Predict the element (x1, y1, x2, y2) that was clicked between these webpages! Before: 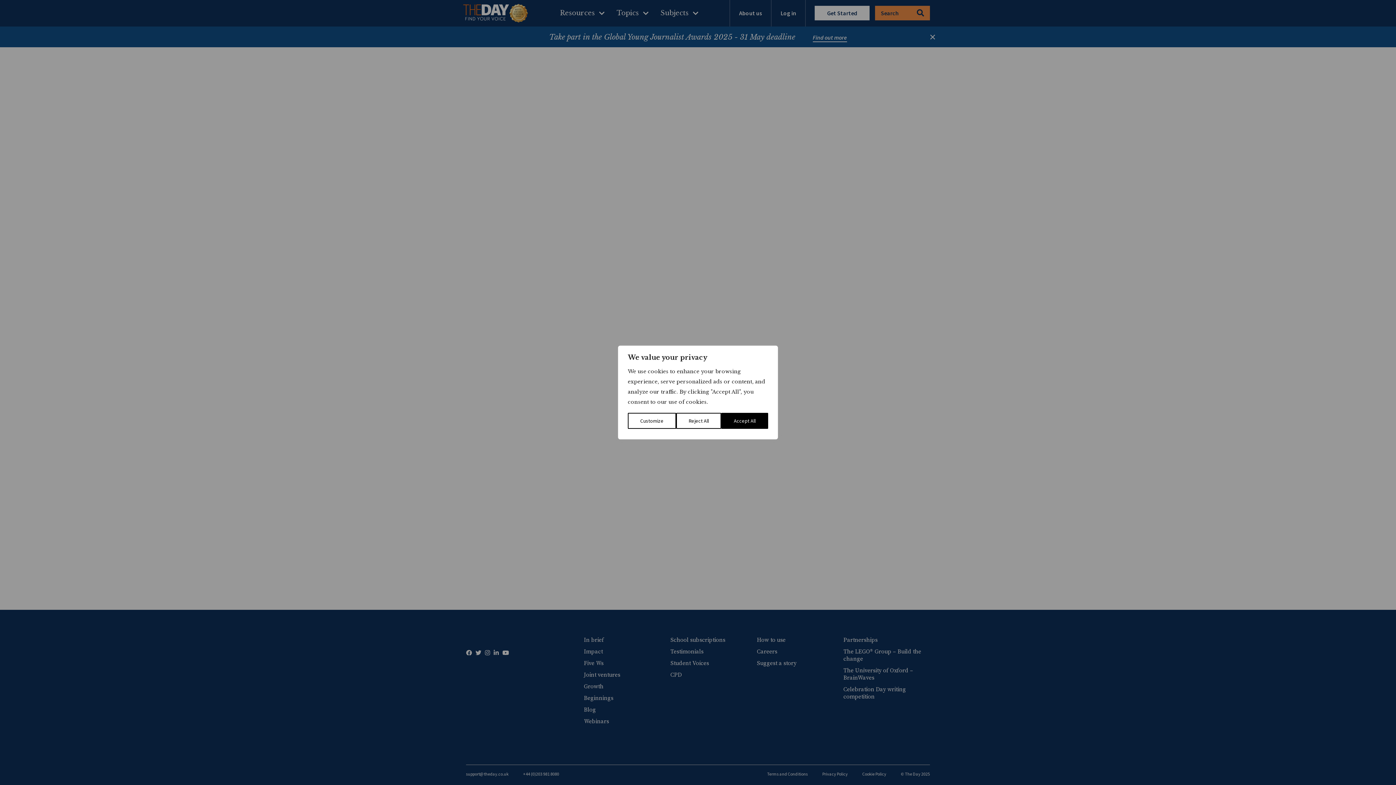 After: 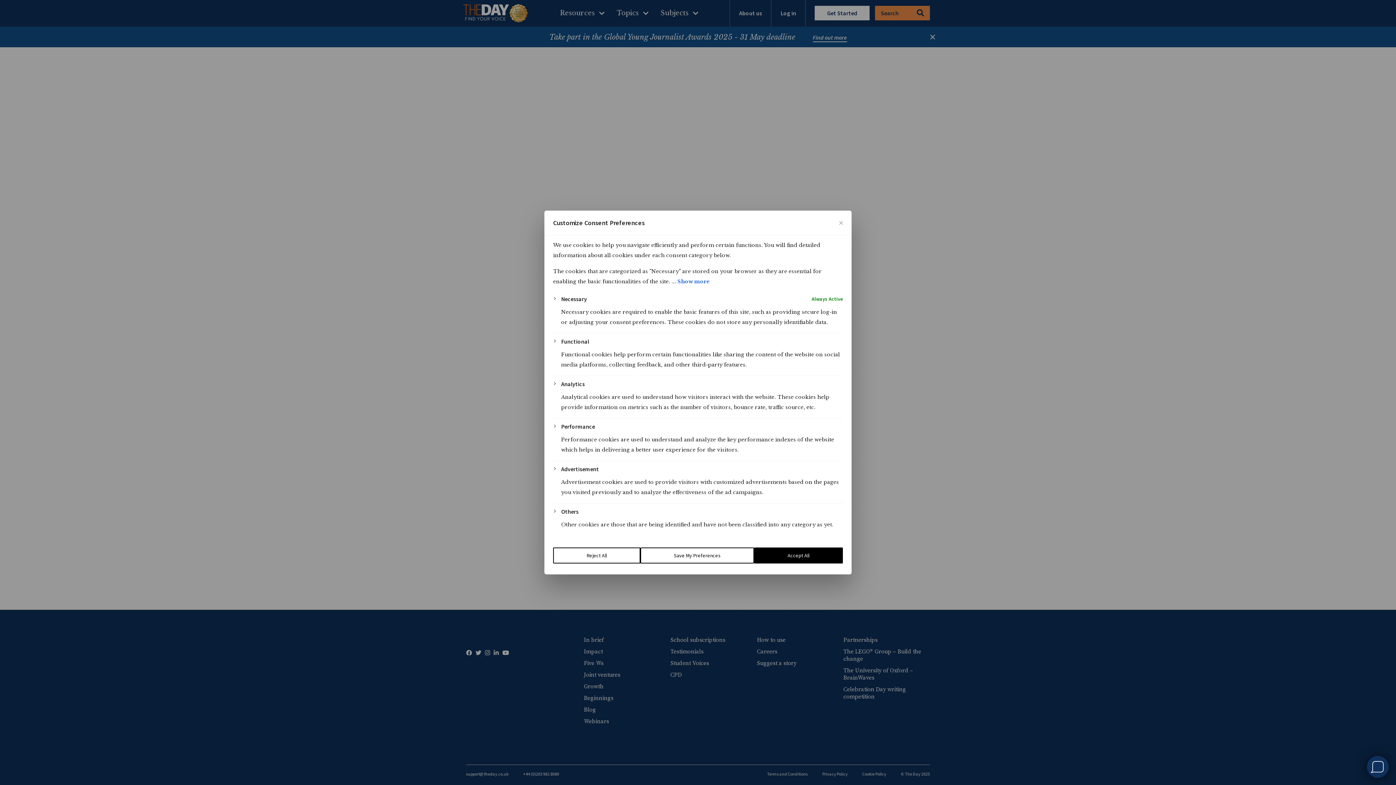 Action: bbox: (628, 413, 676, 429) label: Customize